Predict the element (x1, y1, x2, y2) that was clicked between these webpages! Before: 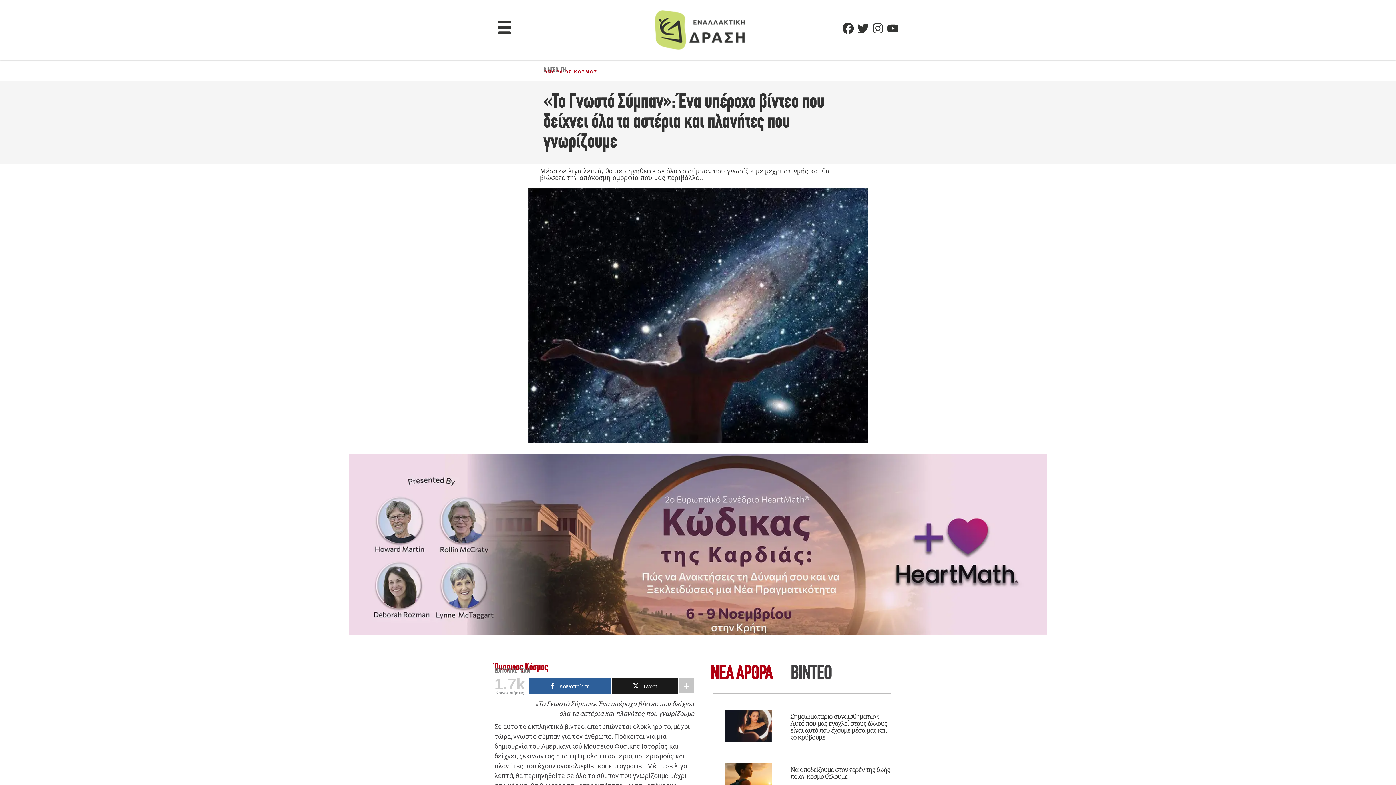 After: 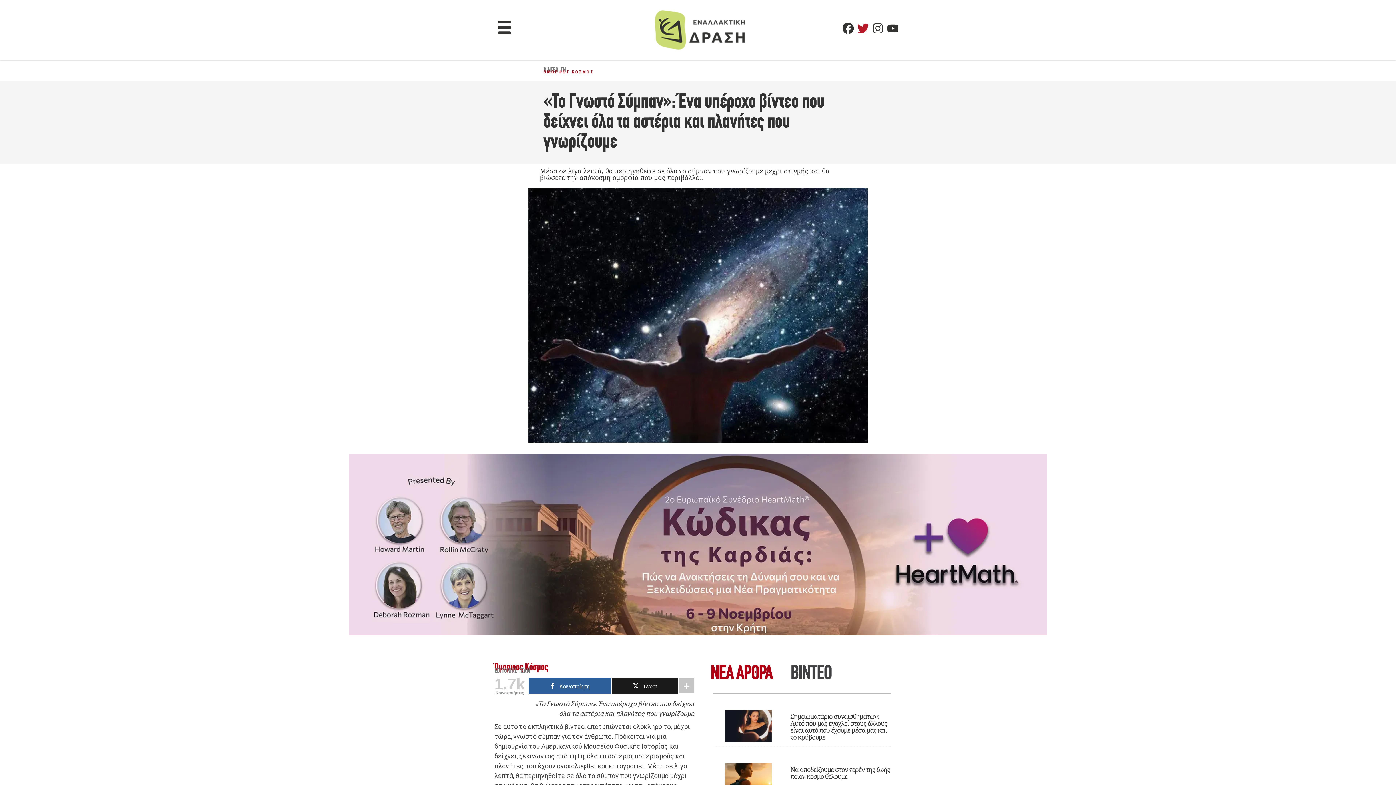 Action: bbox: (857, 22, 869, 34) label: Twitter